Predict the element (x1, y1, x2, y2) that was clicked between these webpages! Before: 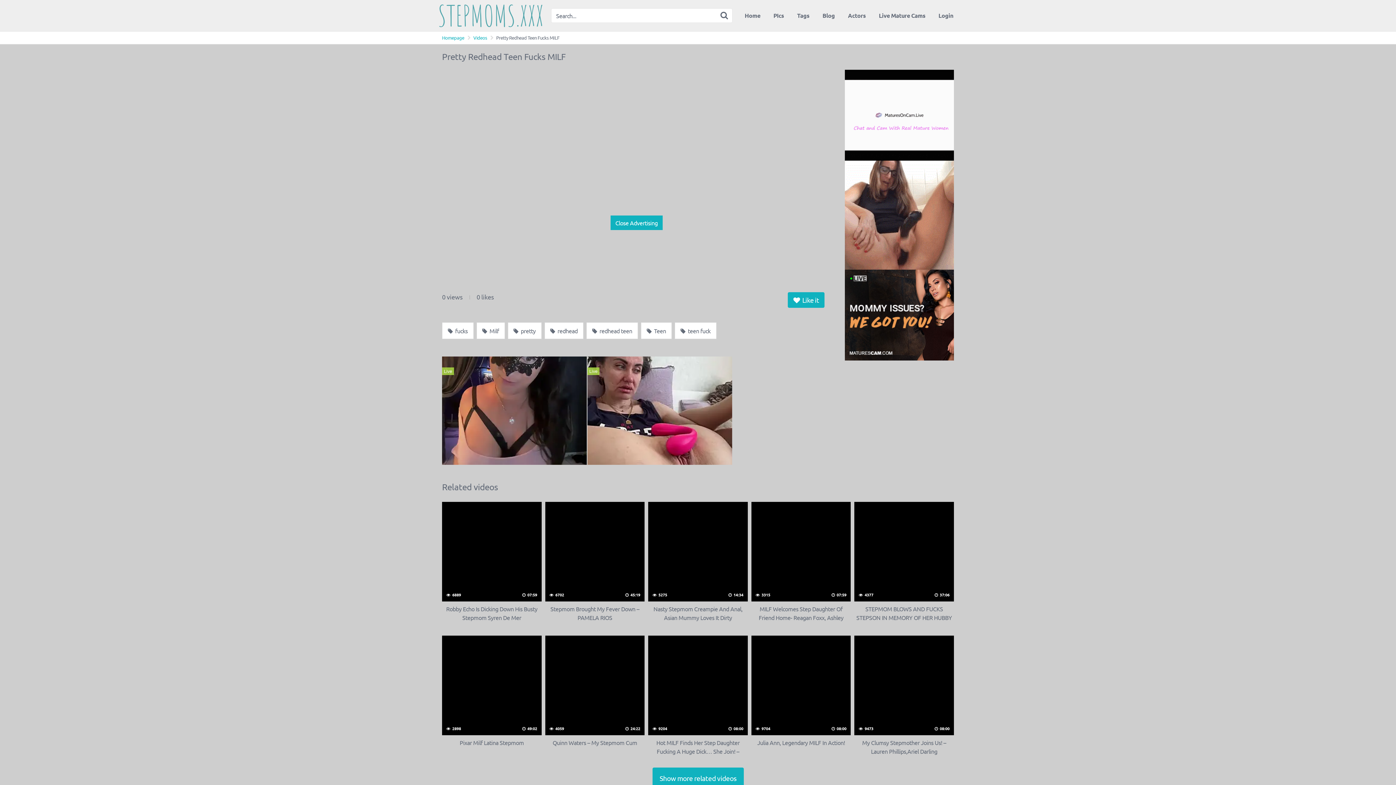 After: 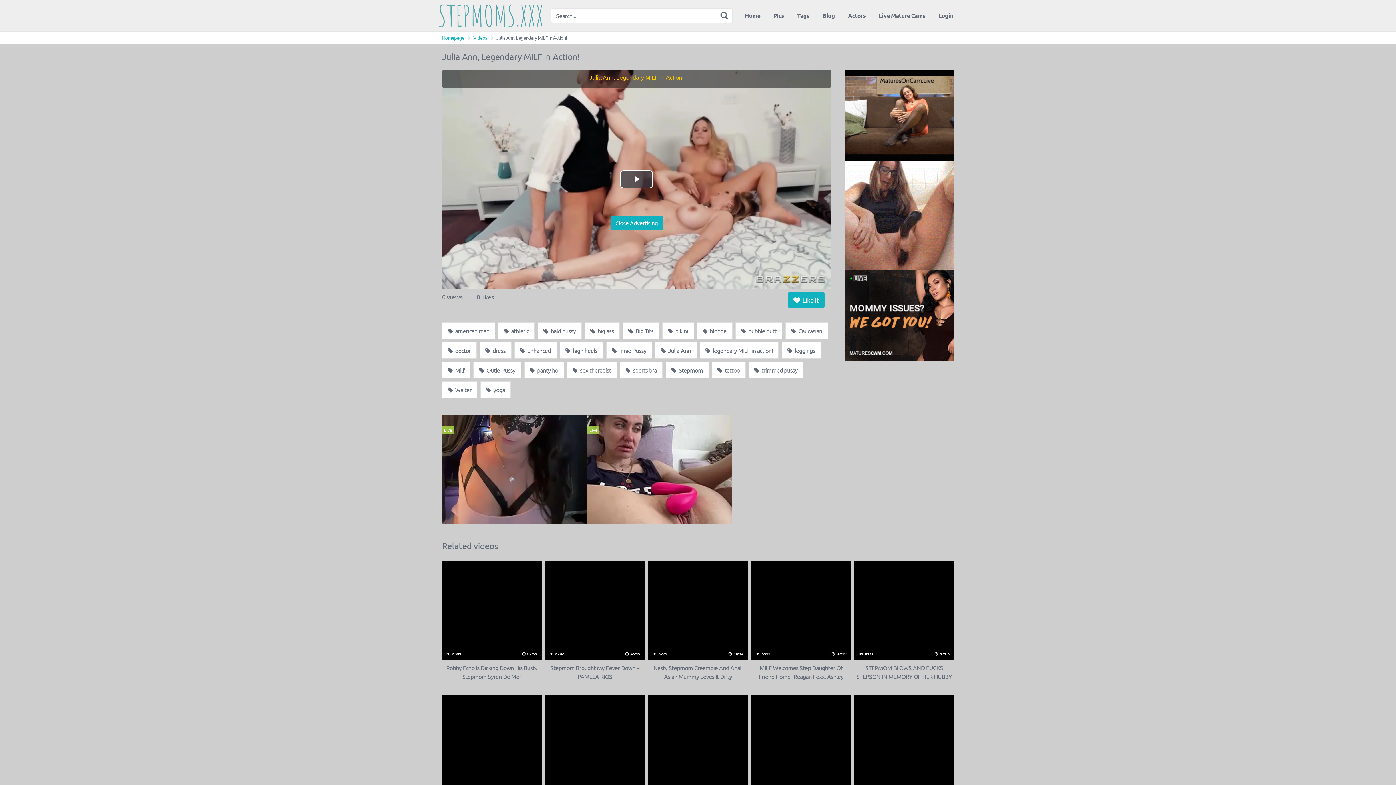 Action: bbox: (751, 636, 851, 755) label:  9704
 08:00
Julia Ann, Legendary MILF In Action!